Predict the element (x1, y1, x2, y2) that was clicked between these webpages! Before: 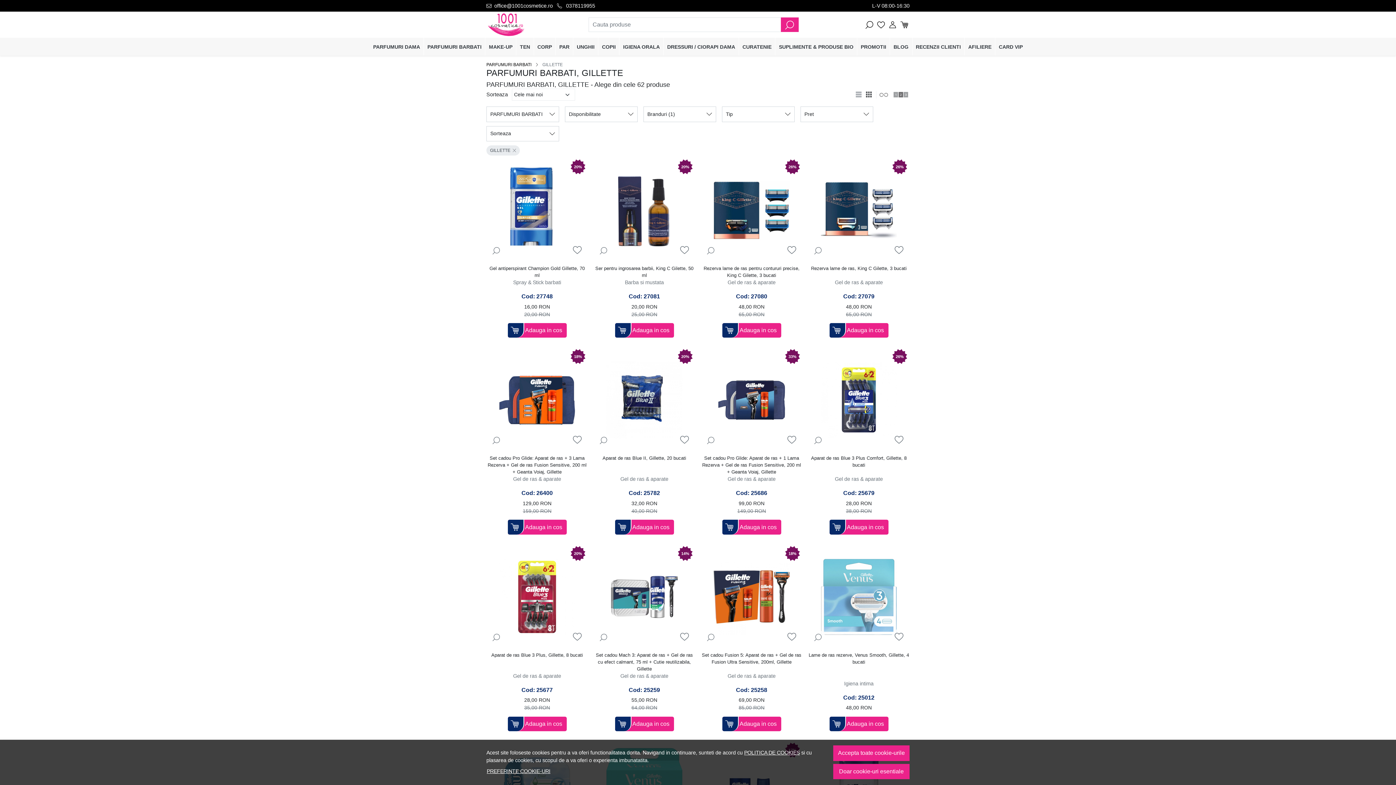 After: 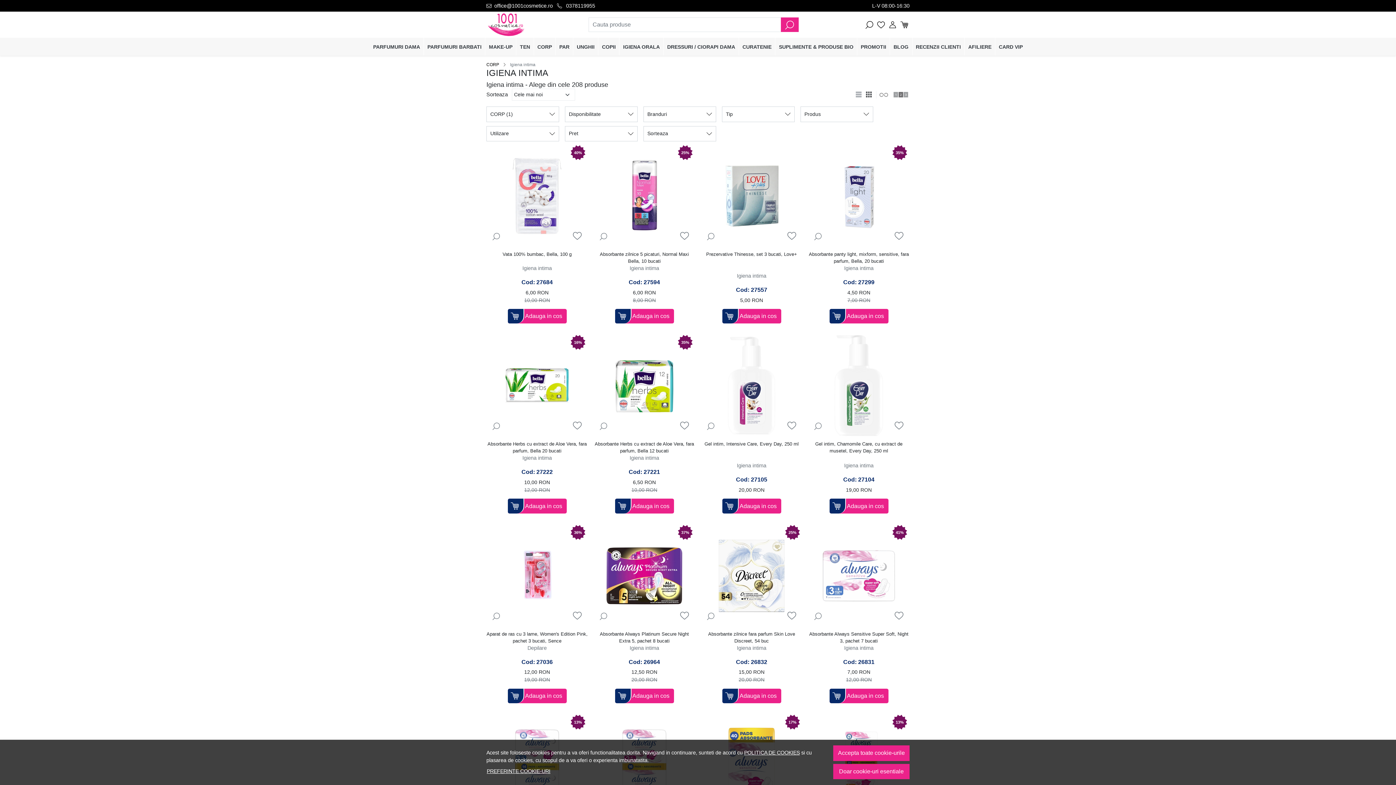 Action: bbox: (844, 680, 873, 687) label: Igiena intima